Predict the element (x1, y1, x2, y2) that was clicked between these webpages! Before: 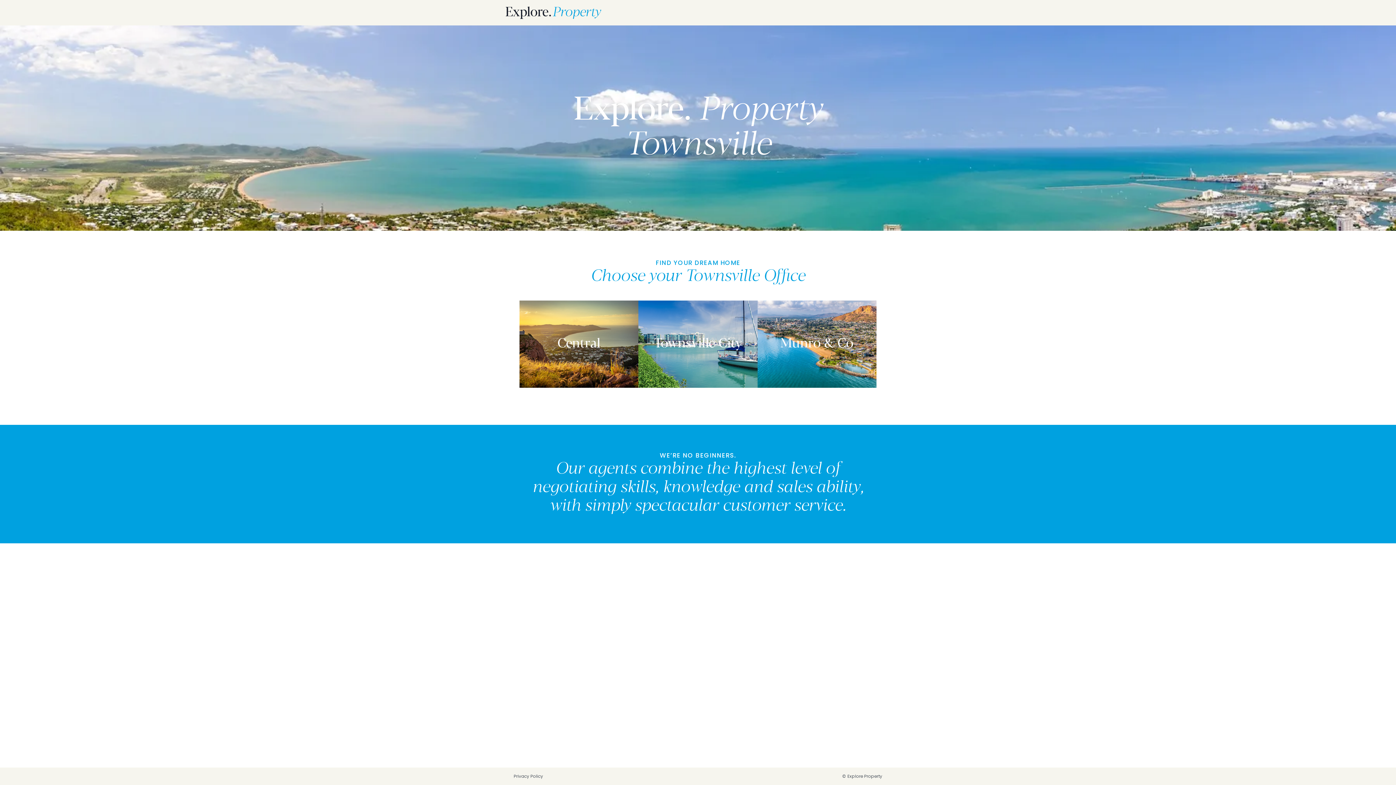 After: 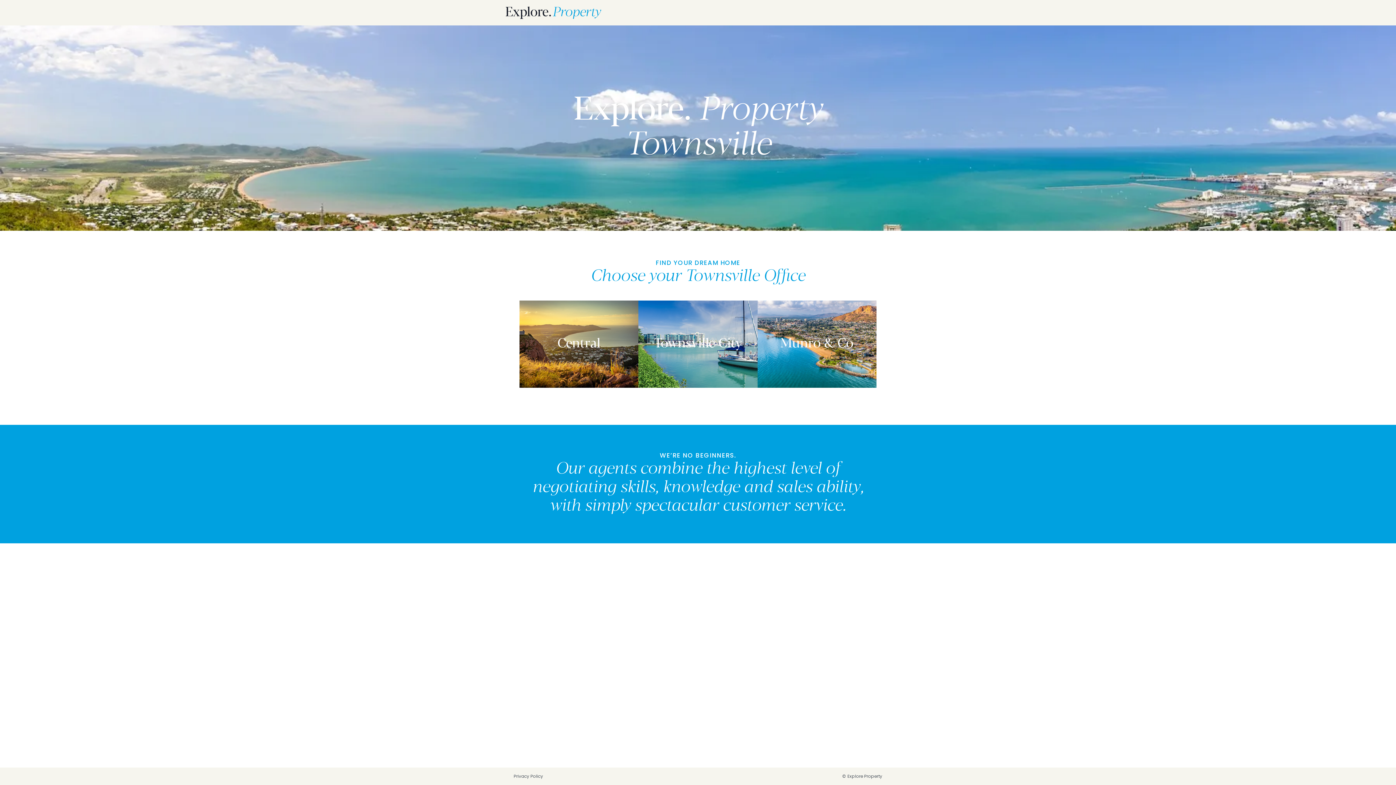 Action: bbox: (505, 0, 601, 25)